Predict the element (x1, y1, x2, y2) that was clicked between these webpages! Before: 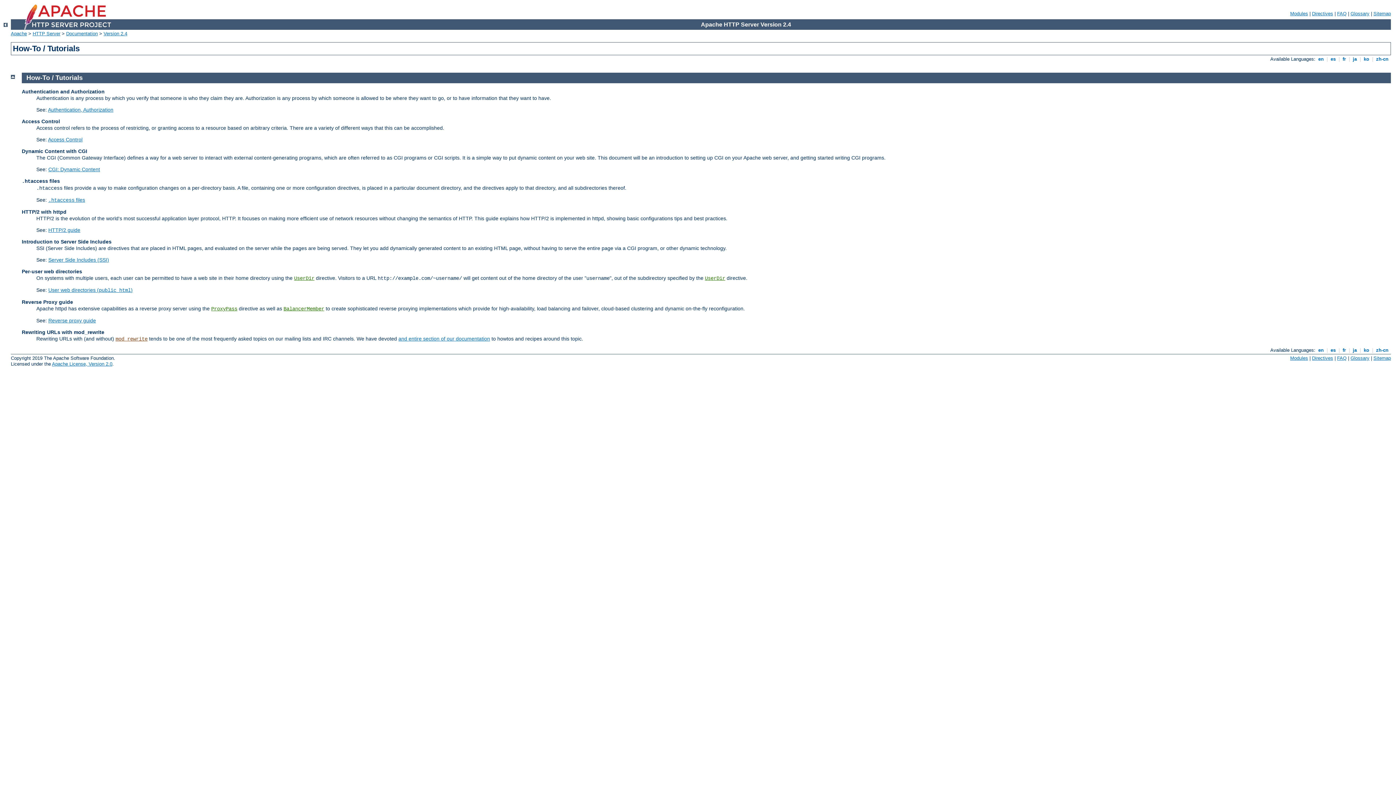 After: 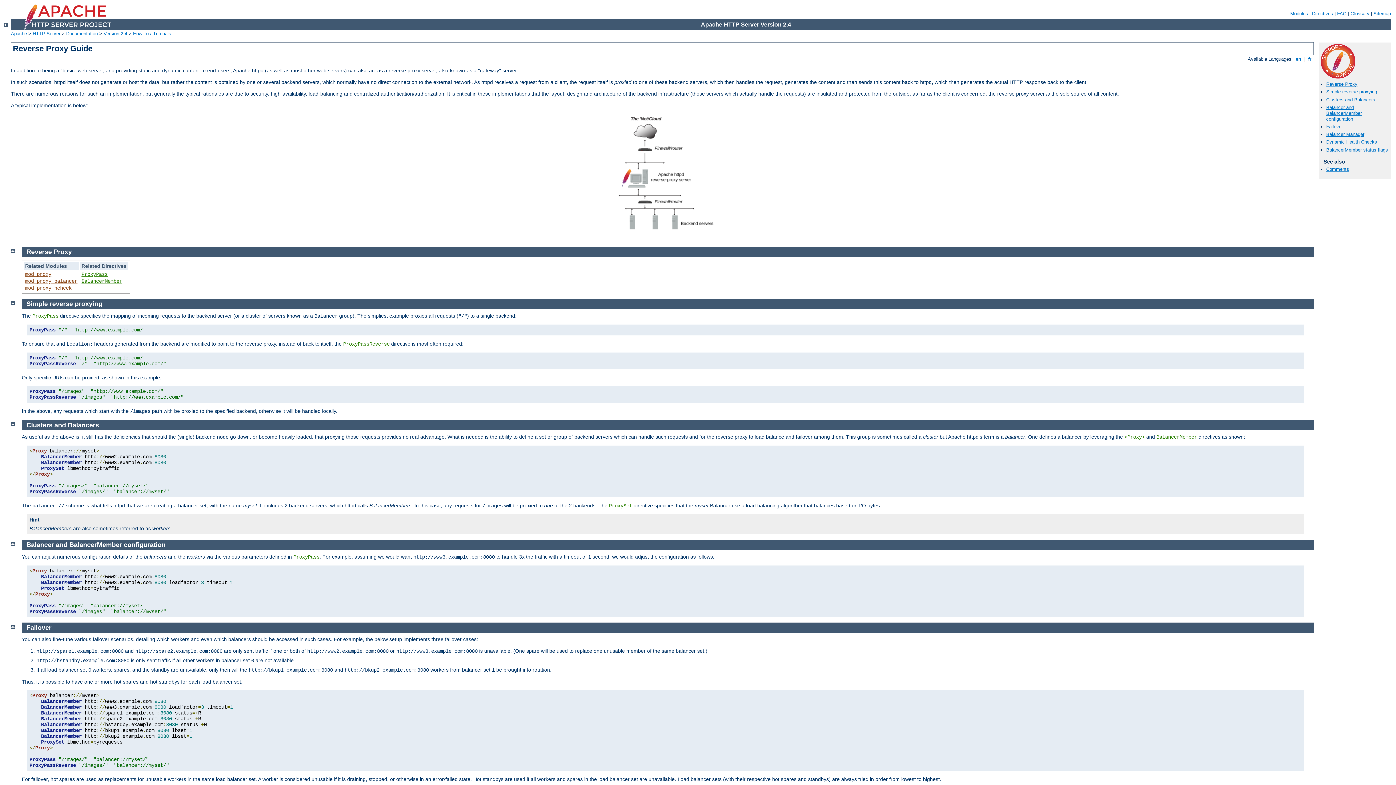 Action: bbox: (48, 317, 96, 323) label: Reverse proxy guide